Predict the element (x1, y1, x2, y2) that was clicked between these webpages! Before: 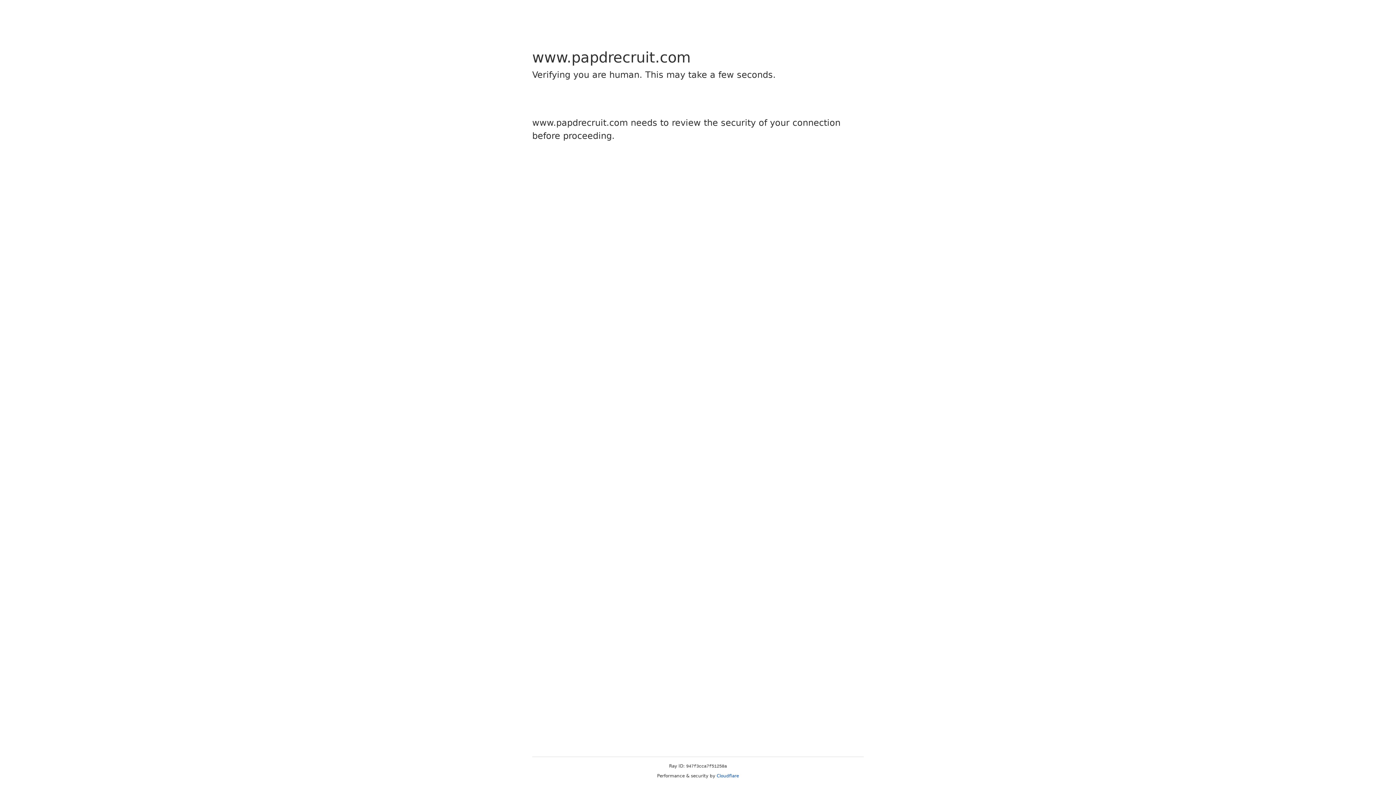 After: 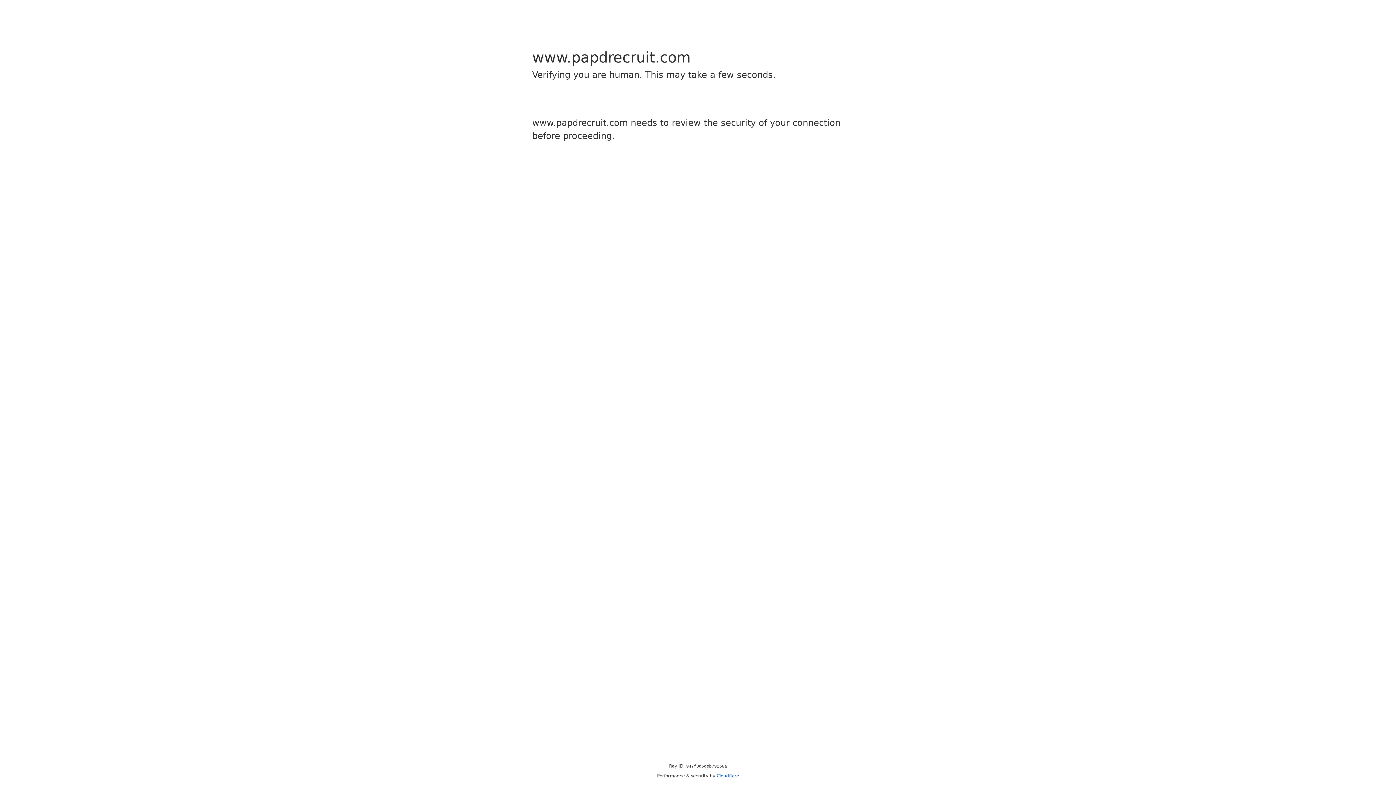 Action: label: Cloudflare bbox: (716, 773, 739, 778)